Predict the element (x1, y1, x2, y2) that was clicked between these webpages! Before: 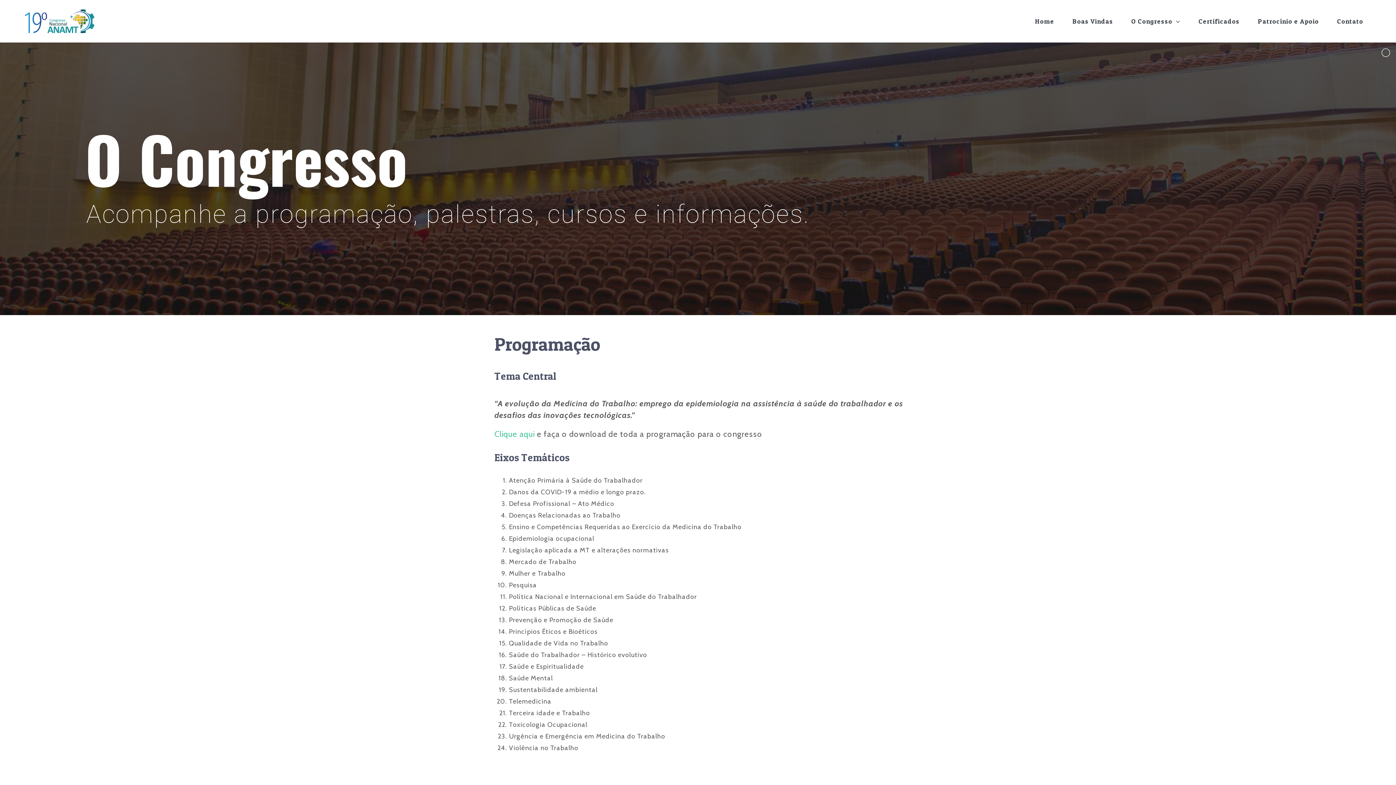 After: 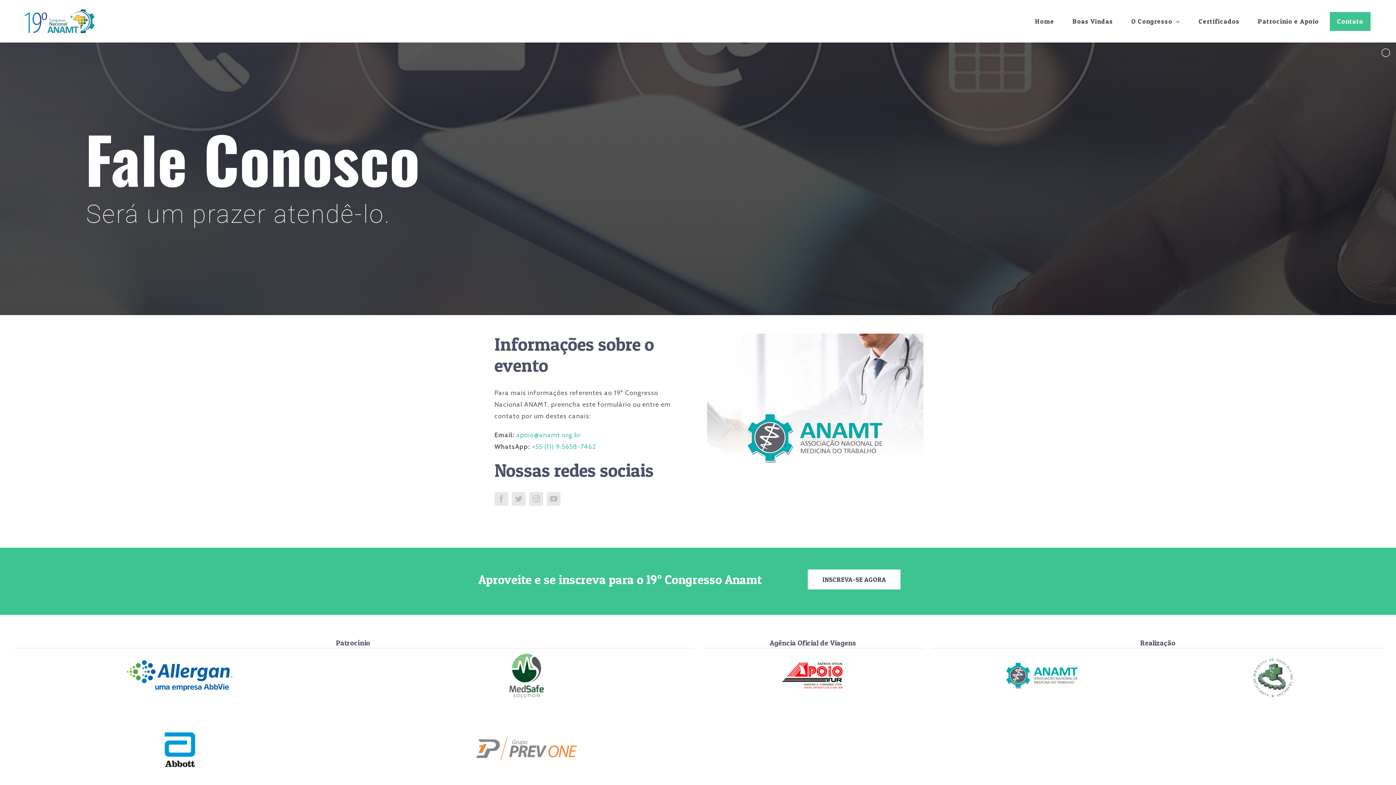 Action: label: Contato bbox: (1330, 11, 1370, 30)